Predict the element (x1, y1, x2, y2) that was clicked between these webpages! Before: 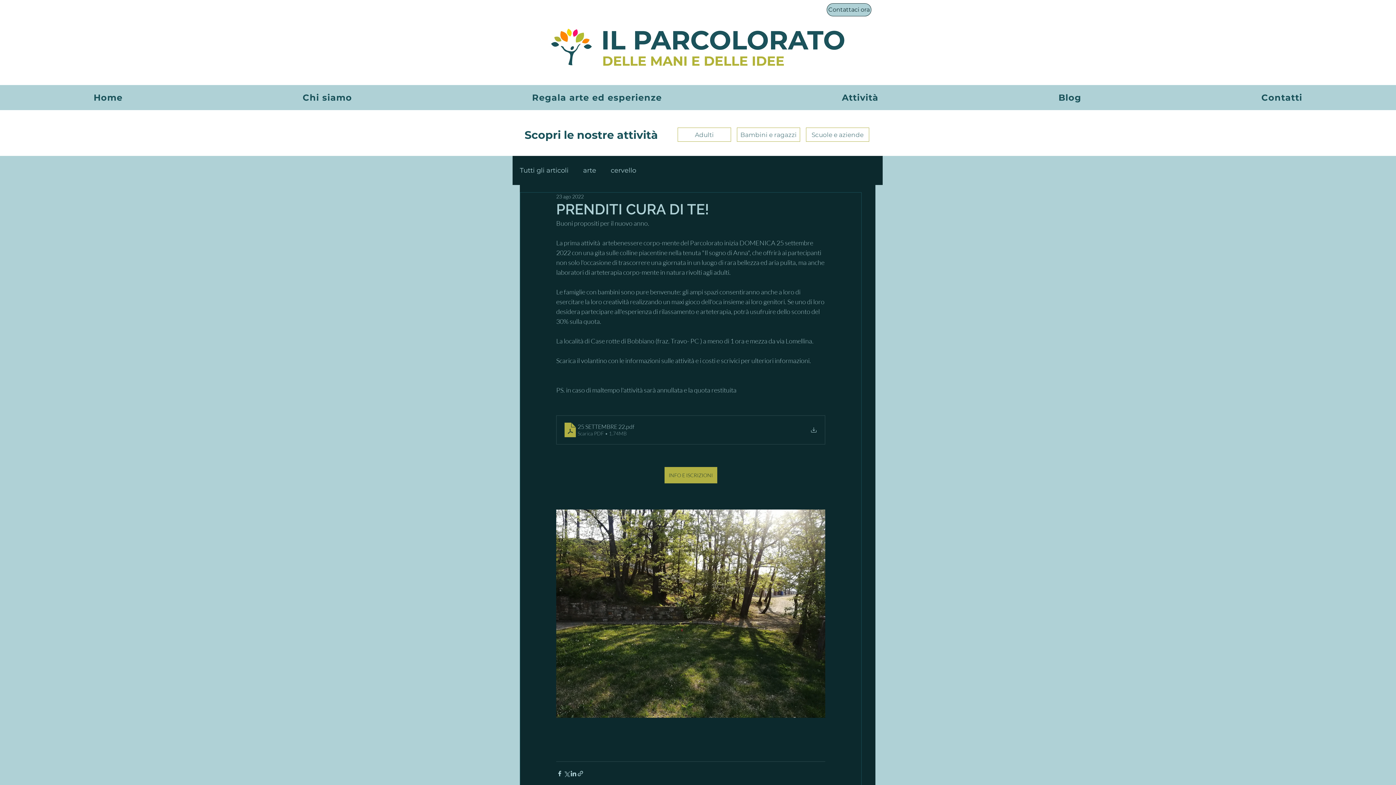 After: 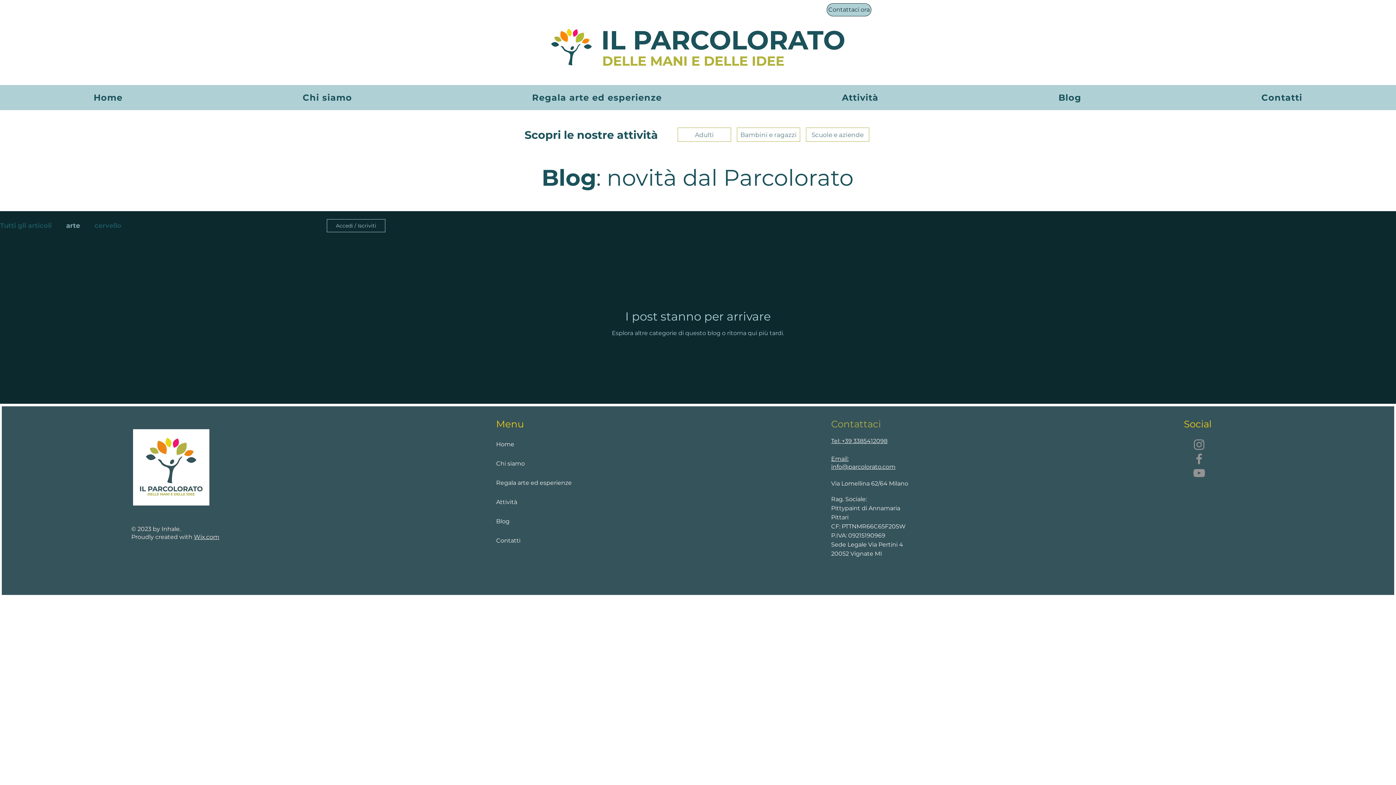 Action: label: arte bbox: (583, 166, 596, 175)